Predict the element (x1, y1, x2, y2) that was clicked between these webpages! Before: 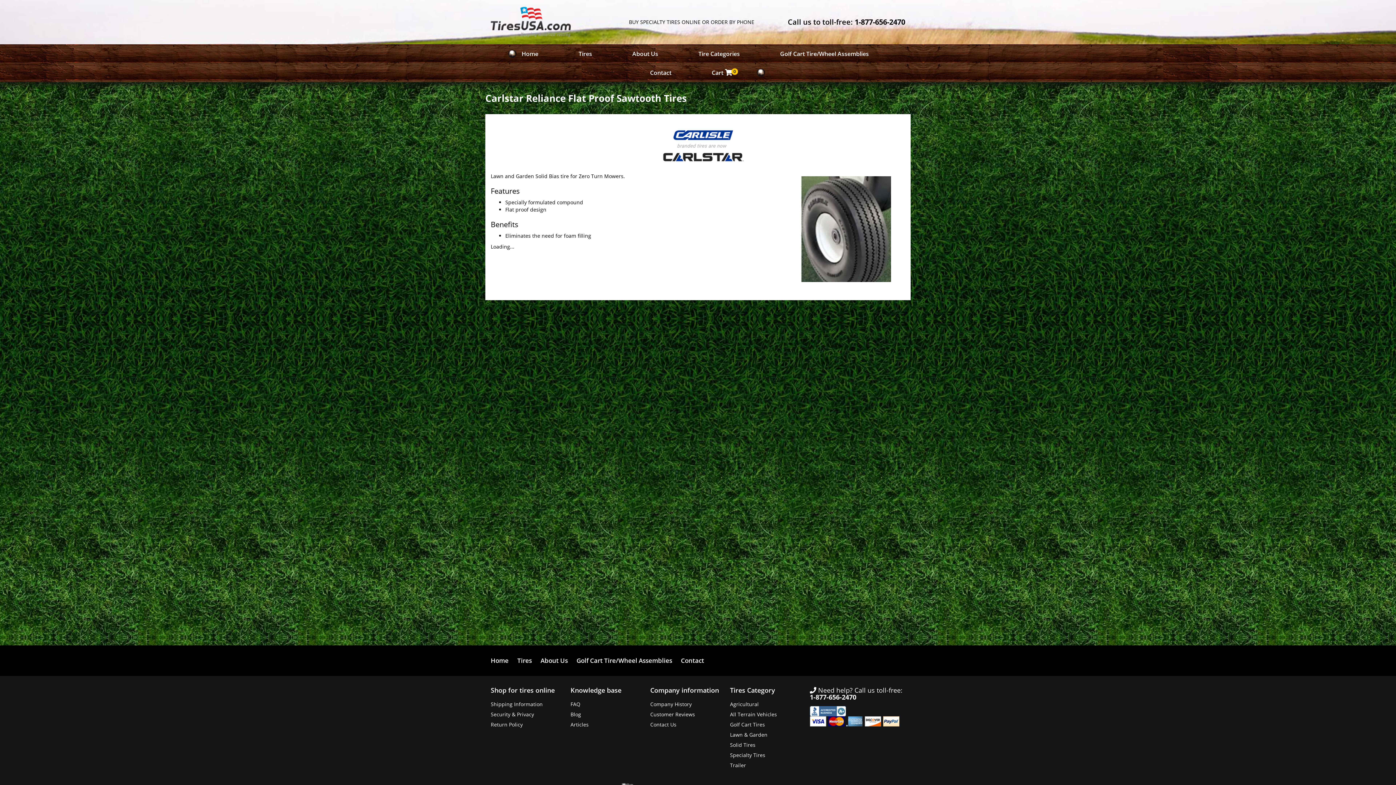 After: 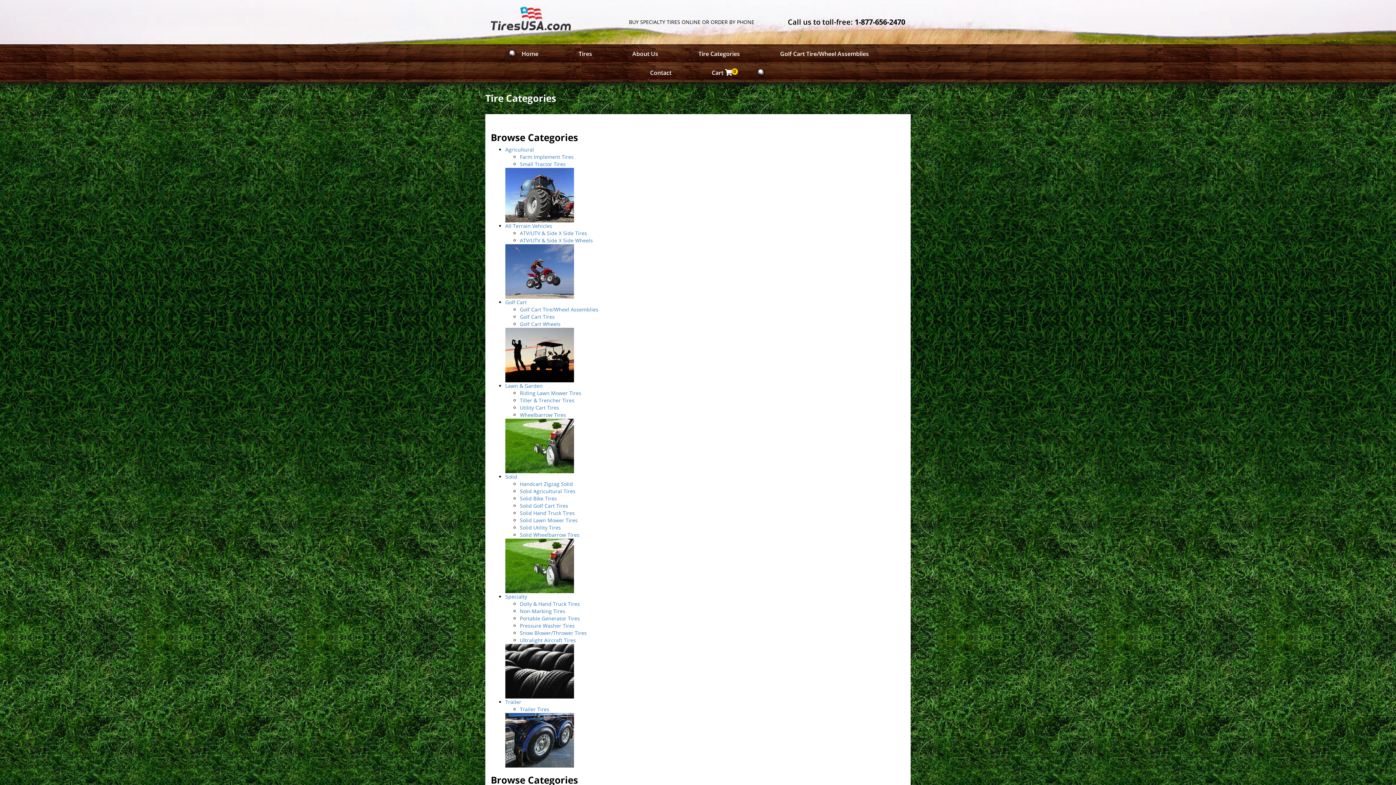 Action: label: Specialty Tires bbox: (730, 751, 765, 758)